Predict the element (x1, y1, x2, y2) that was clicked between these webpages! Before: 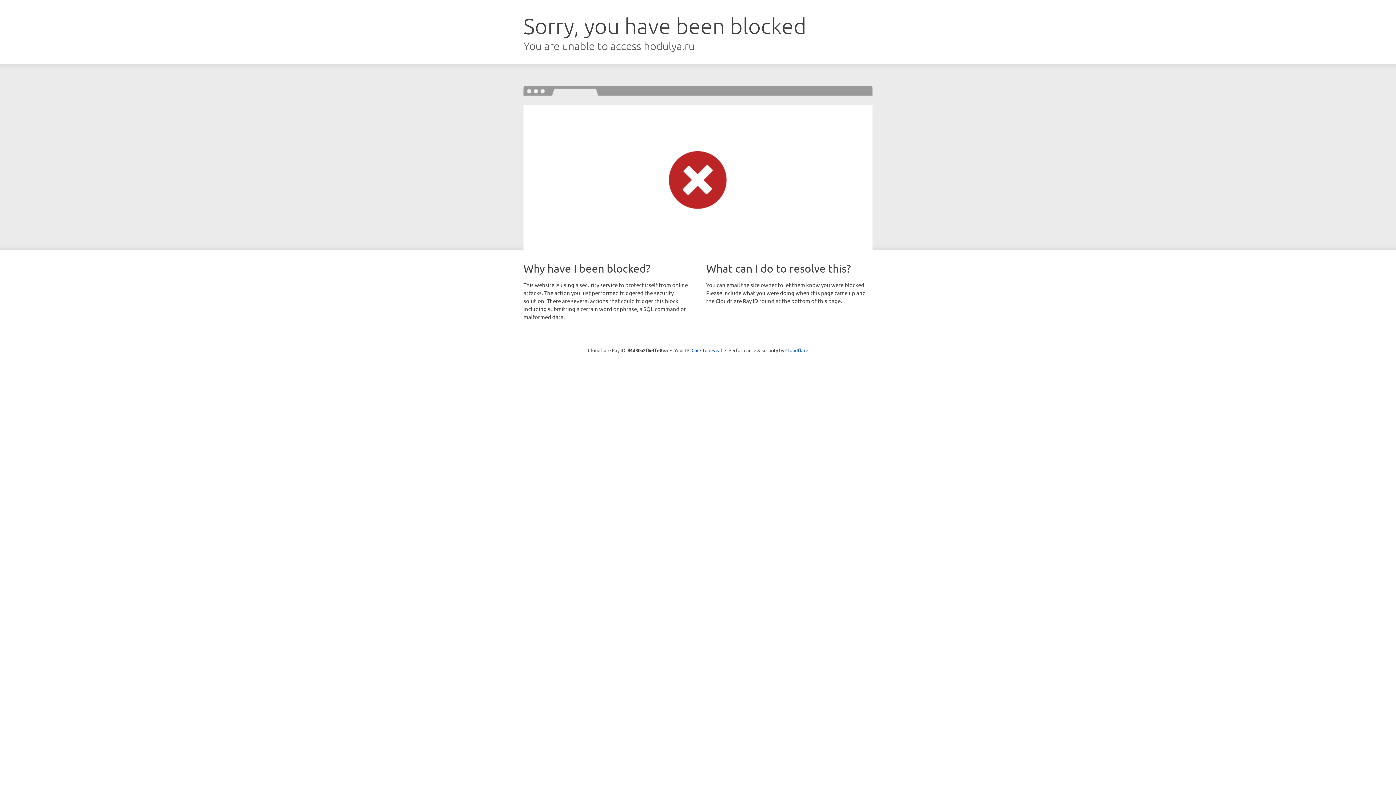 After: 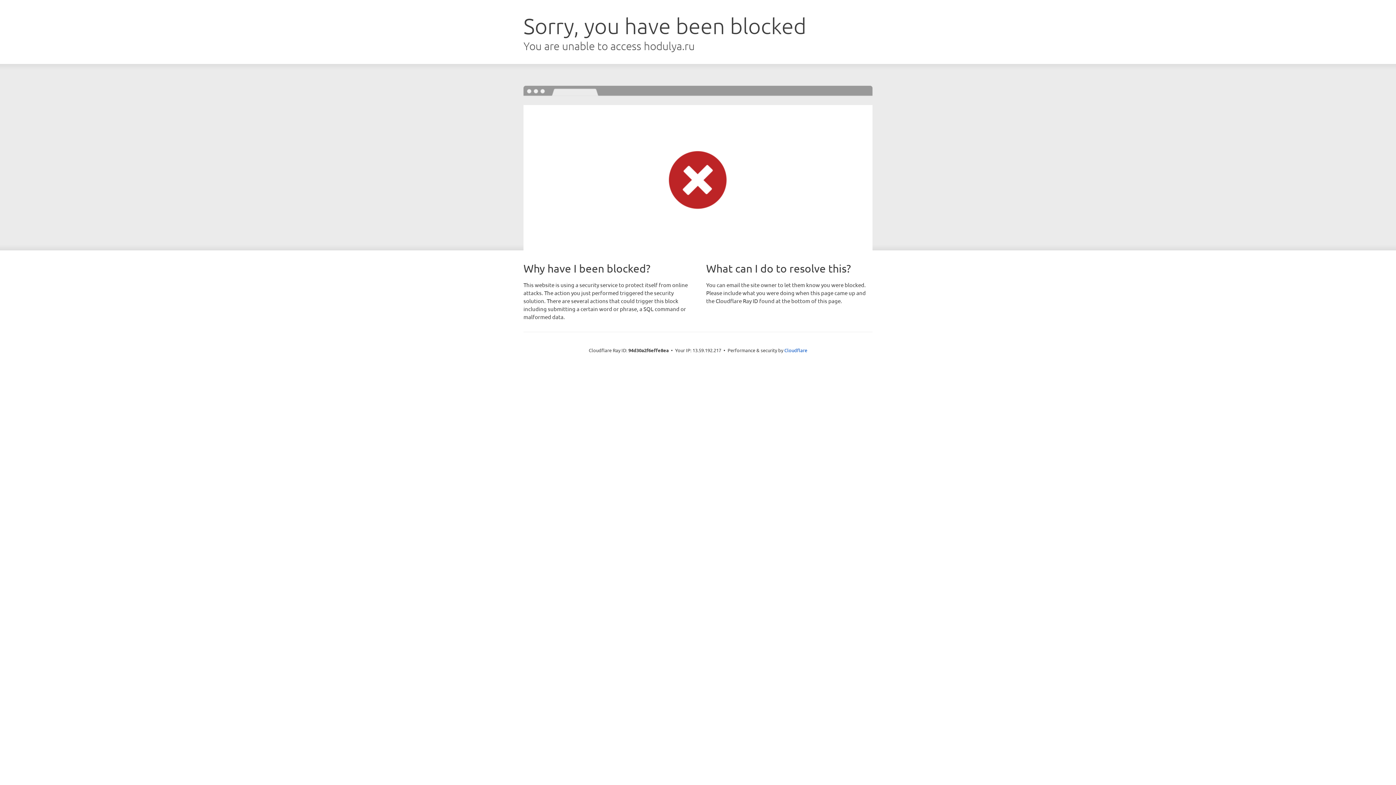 Action: bbox: (691, 346, 722, 353) label: Click to reveal